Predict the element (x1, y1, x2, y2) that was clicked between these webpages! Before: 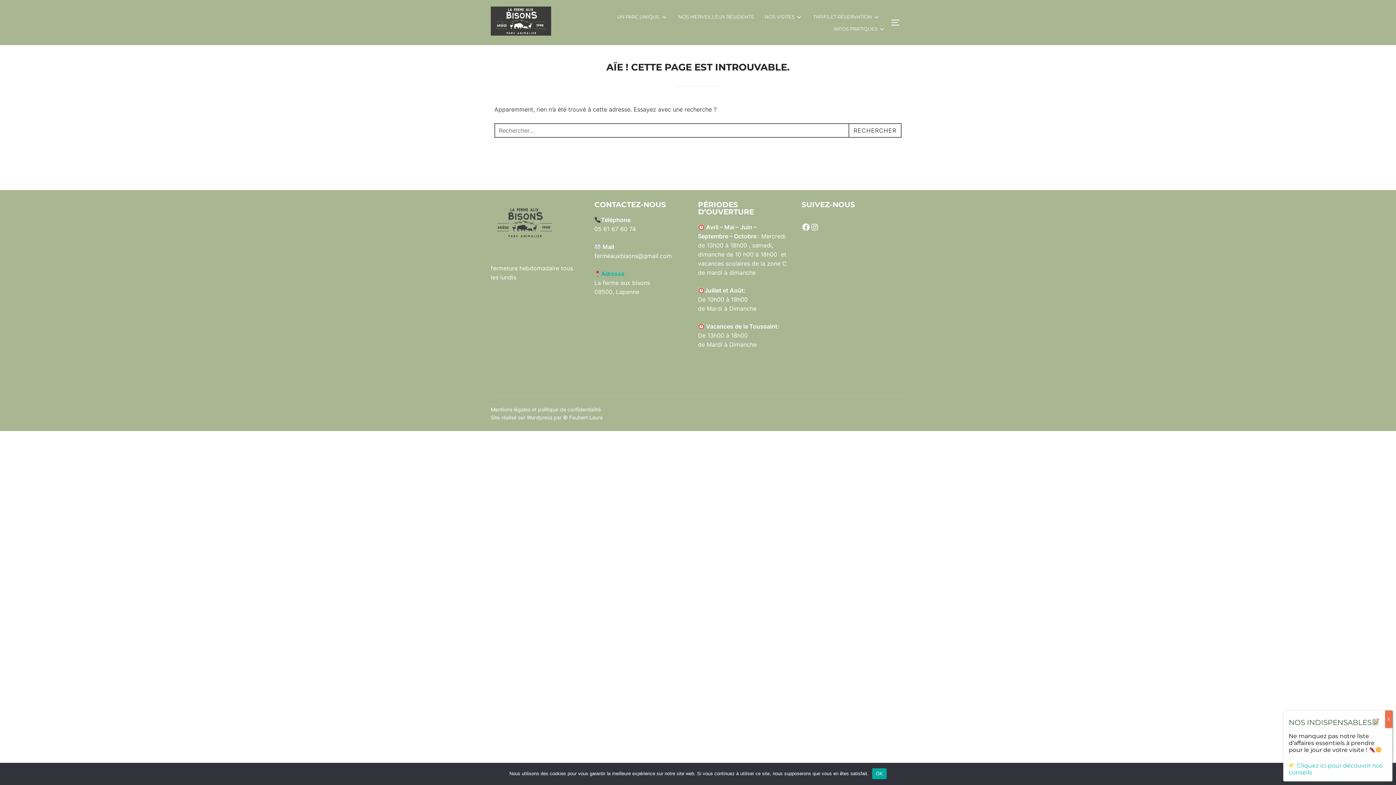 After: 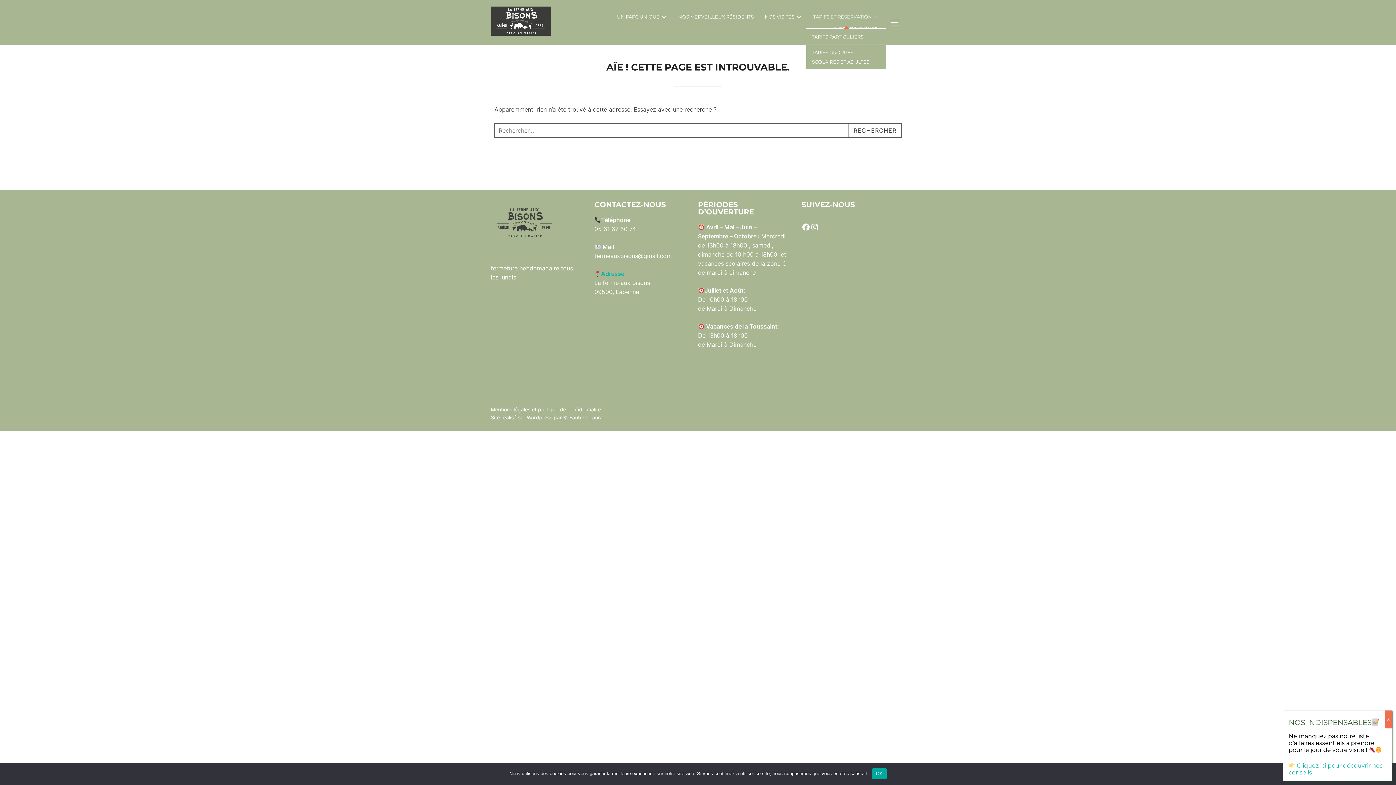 Action: label: TARIFS ET RÉSERVATION bbox: (813, 10, 880, 22)